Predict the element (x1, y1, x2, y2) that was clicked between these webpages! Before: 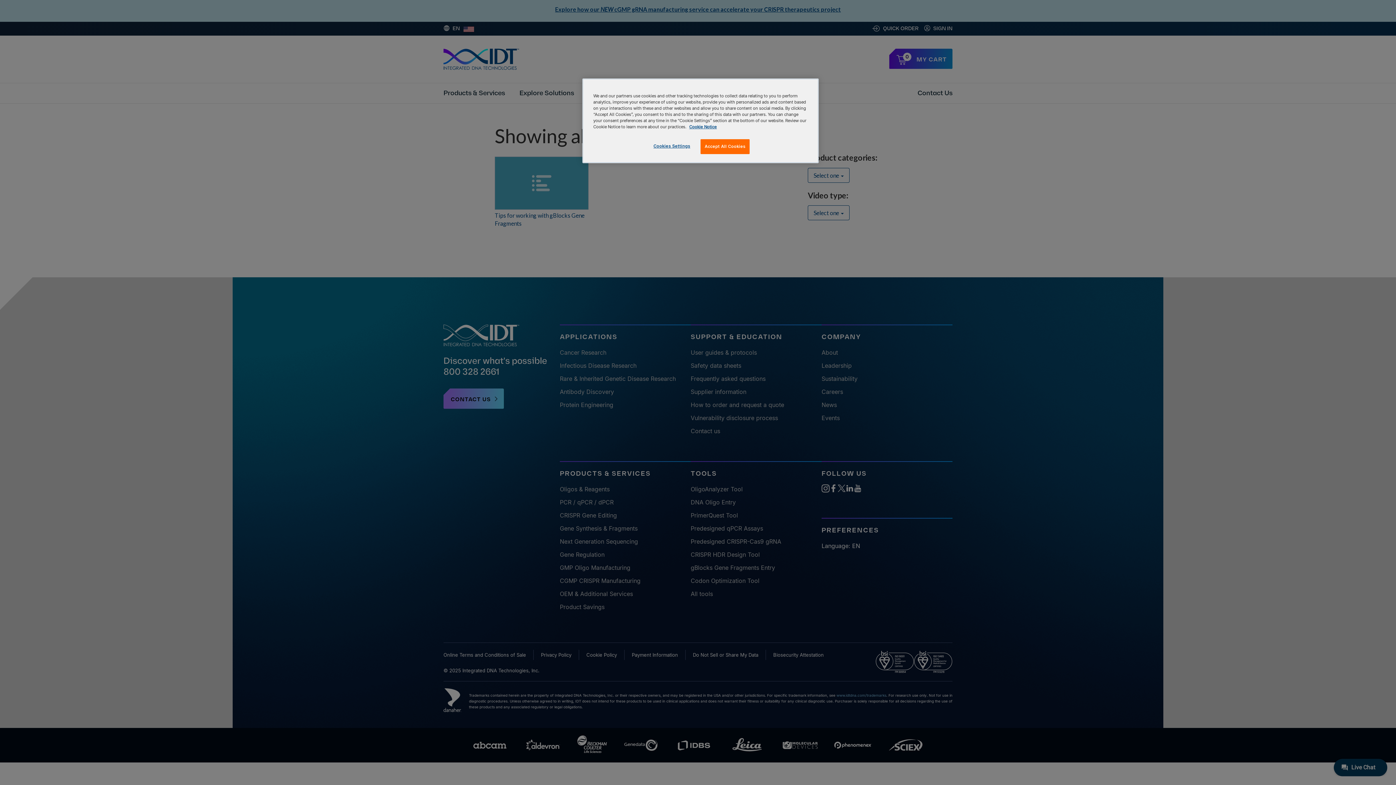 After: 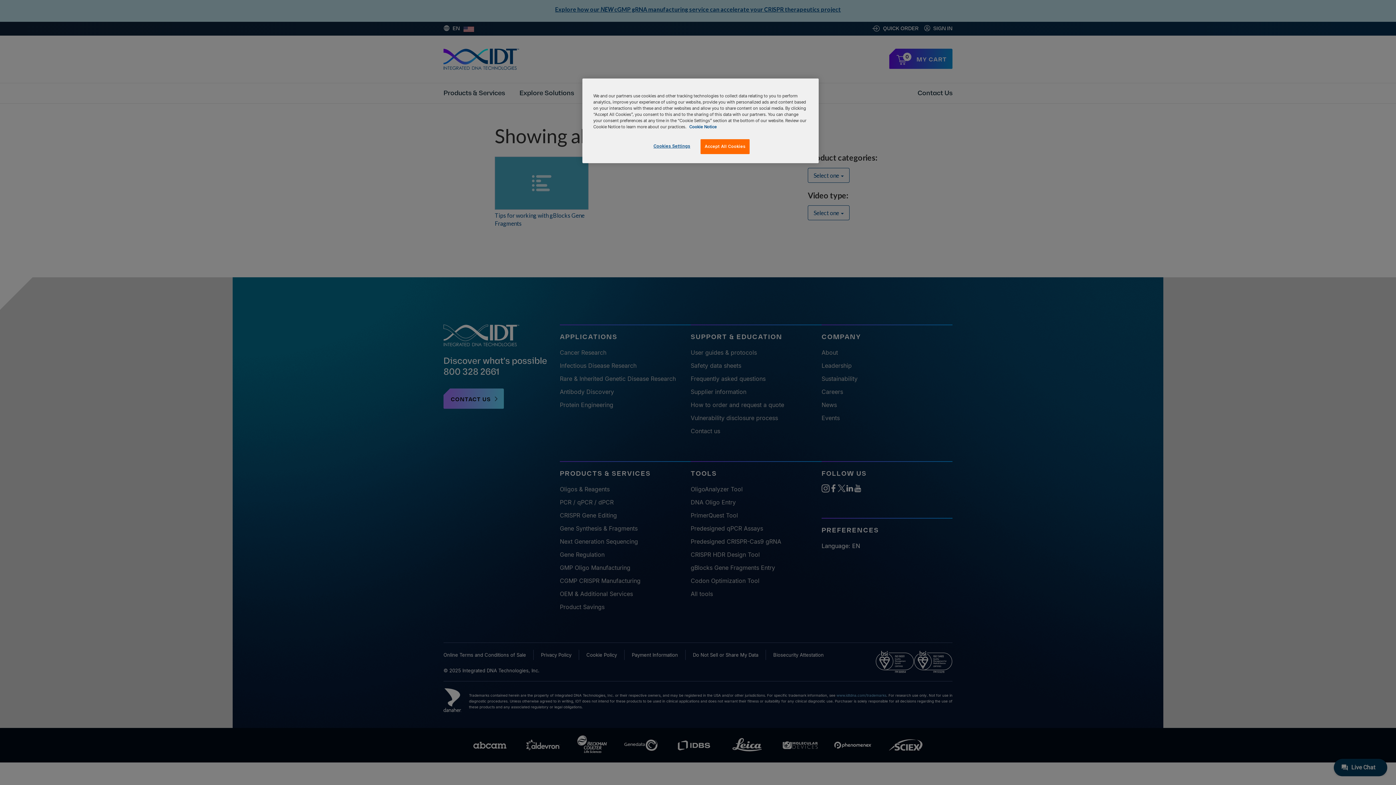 Action: label: , opens in a new tab bbox: (689, 124, 717, 129)